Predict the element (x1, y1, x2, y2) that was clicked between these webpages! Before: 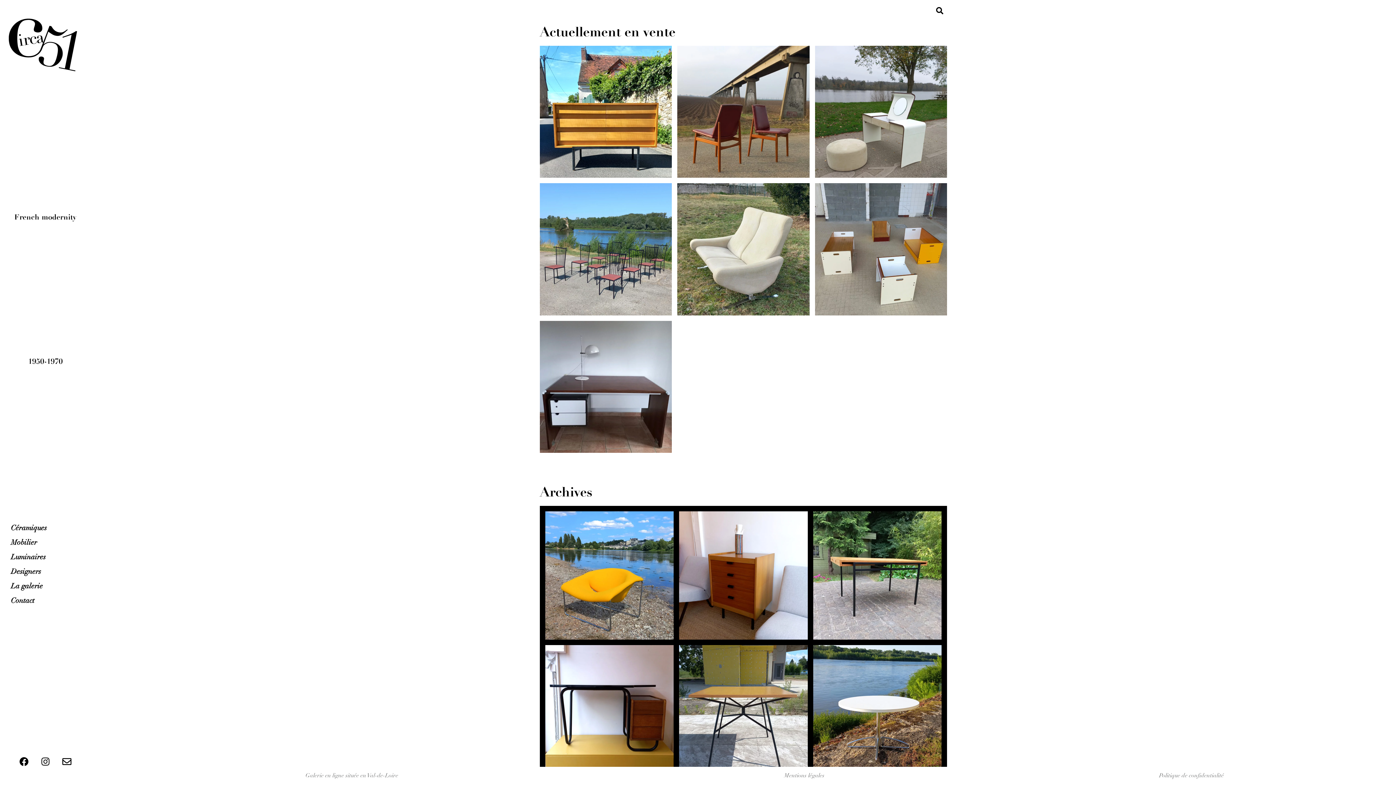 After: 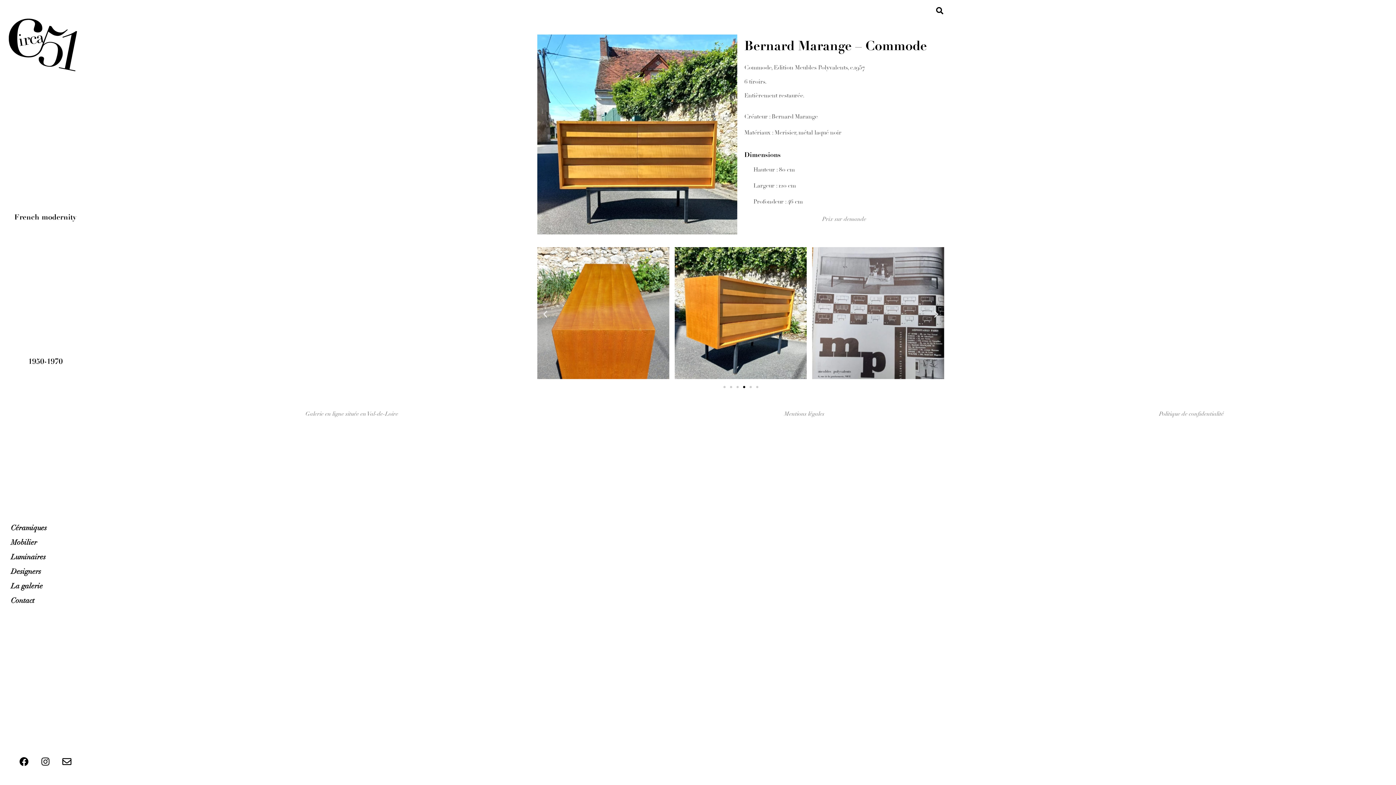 Action: label: Bernard Marange – Commode bbox: (540, 45, 672, 177)